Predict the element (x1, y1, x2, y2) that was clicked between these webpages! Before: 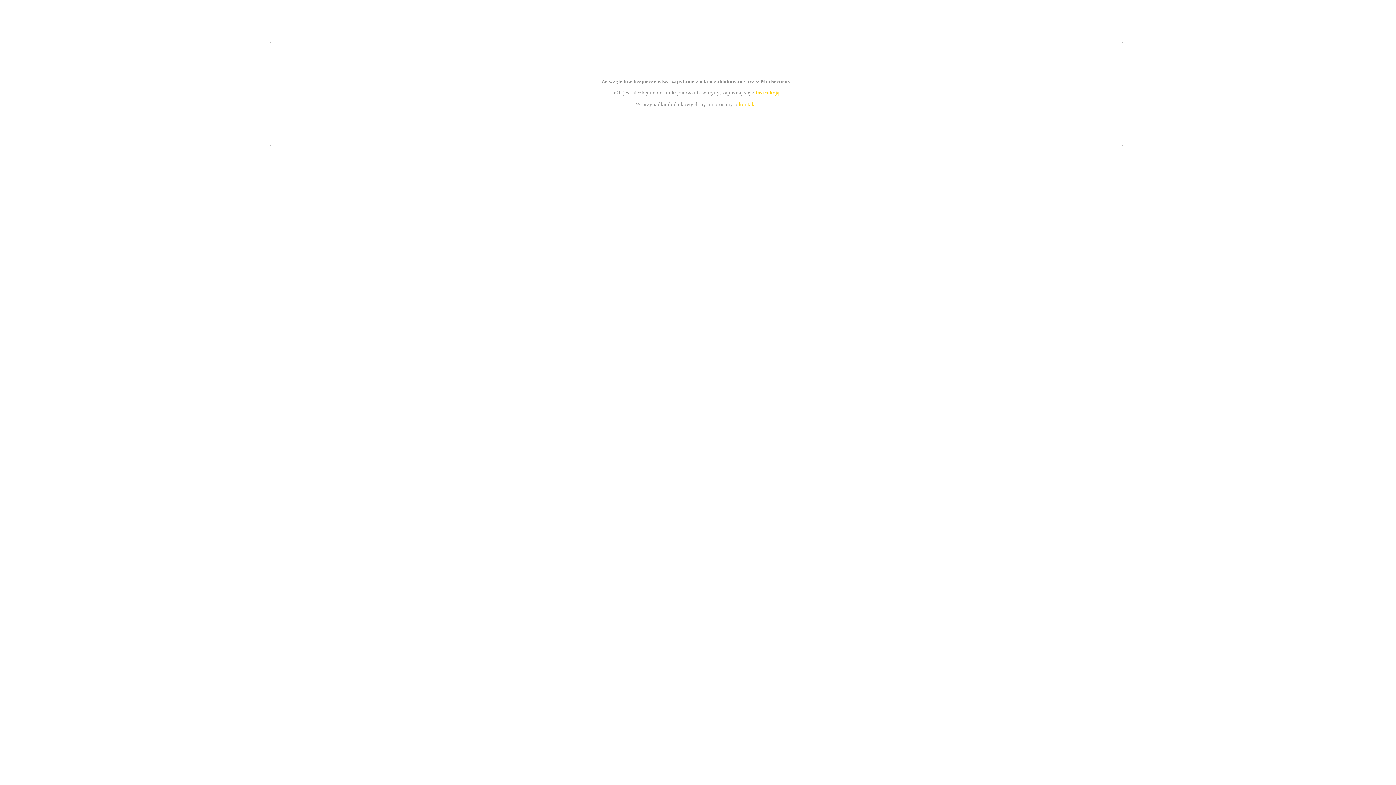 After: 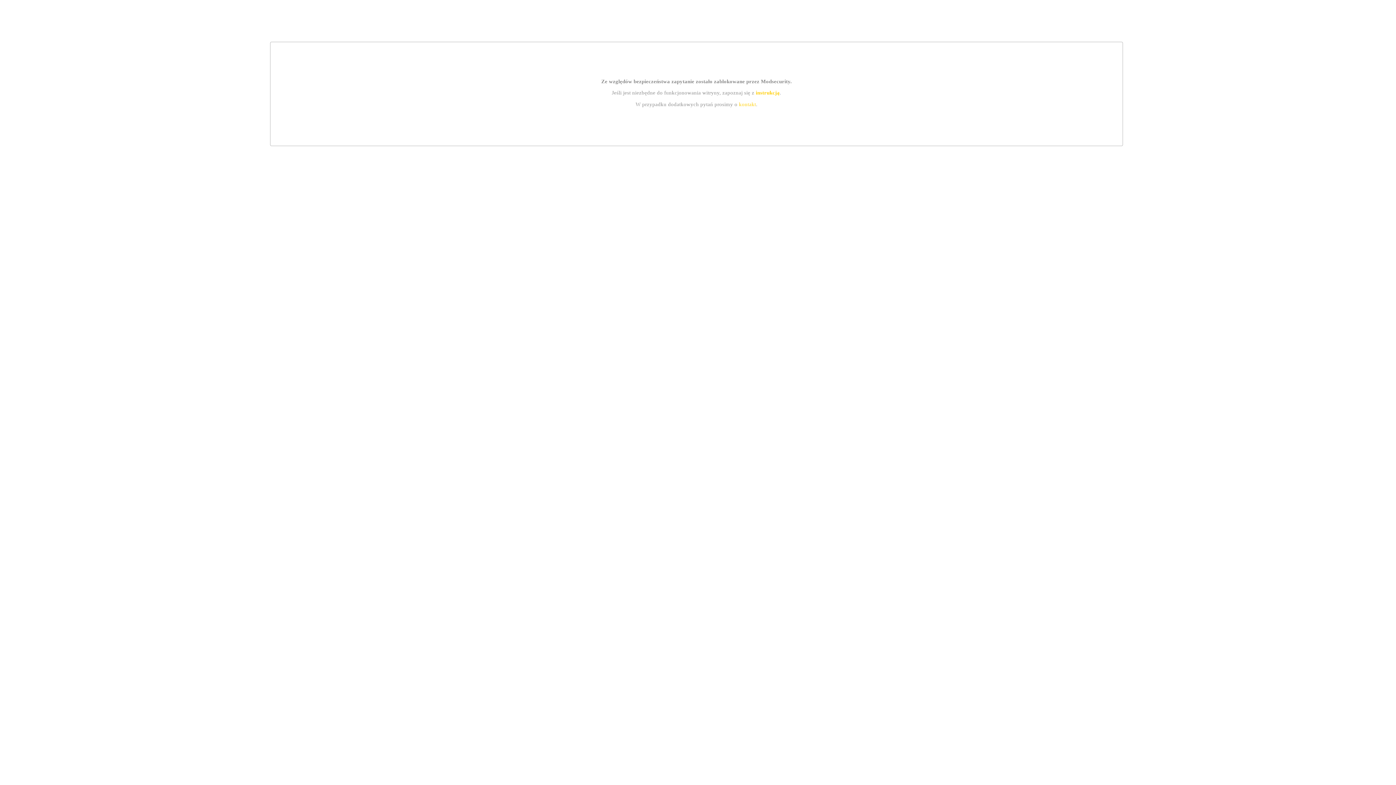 Action: label: instrukcją bbox: (755, 89, 779, 95)